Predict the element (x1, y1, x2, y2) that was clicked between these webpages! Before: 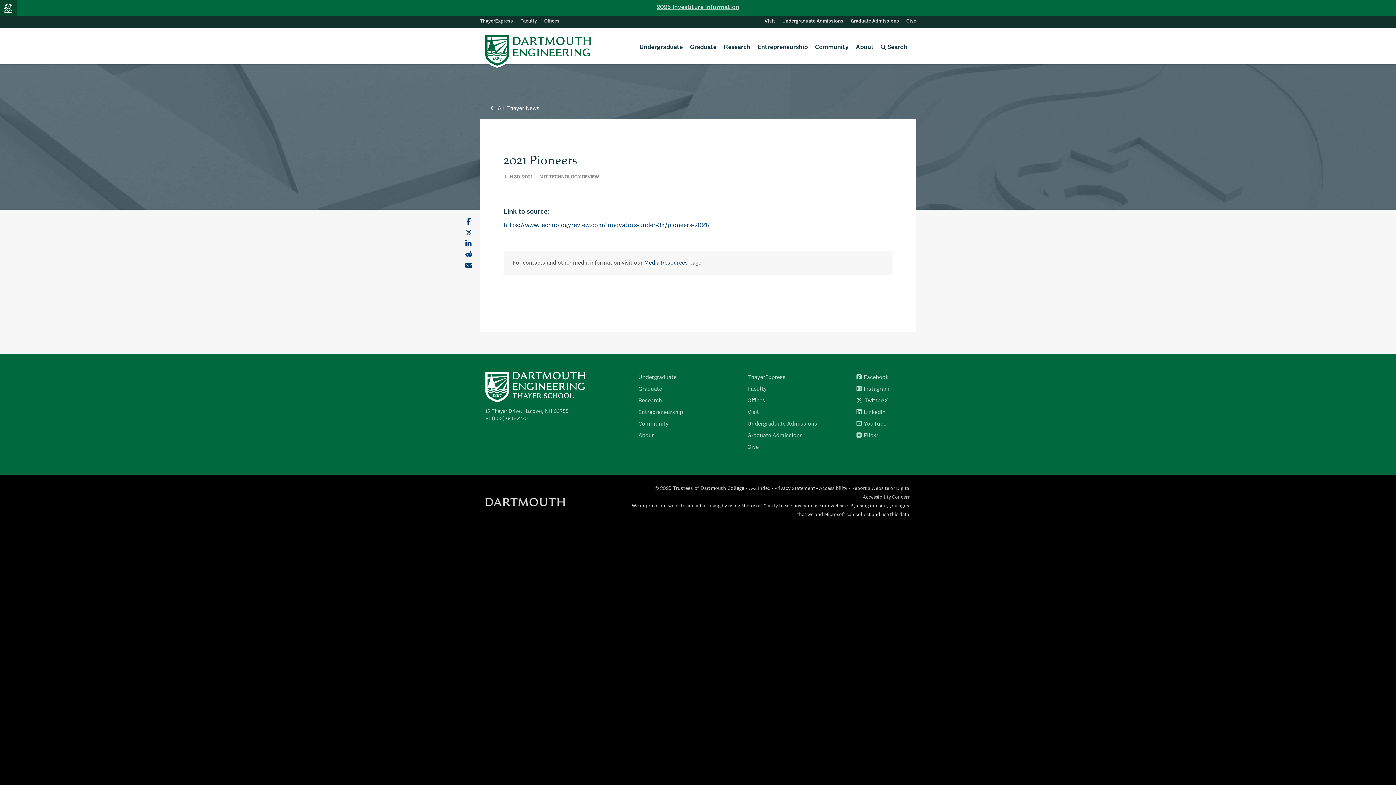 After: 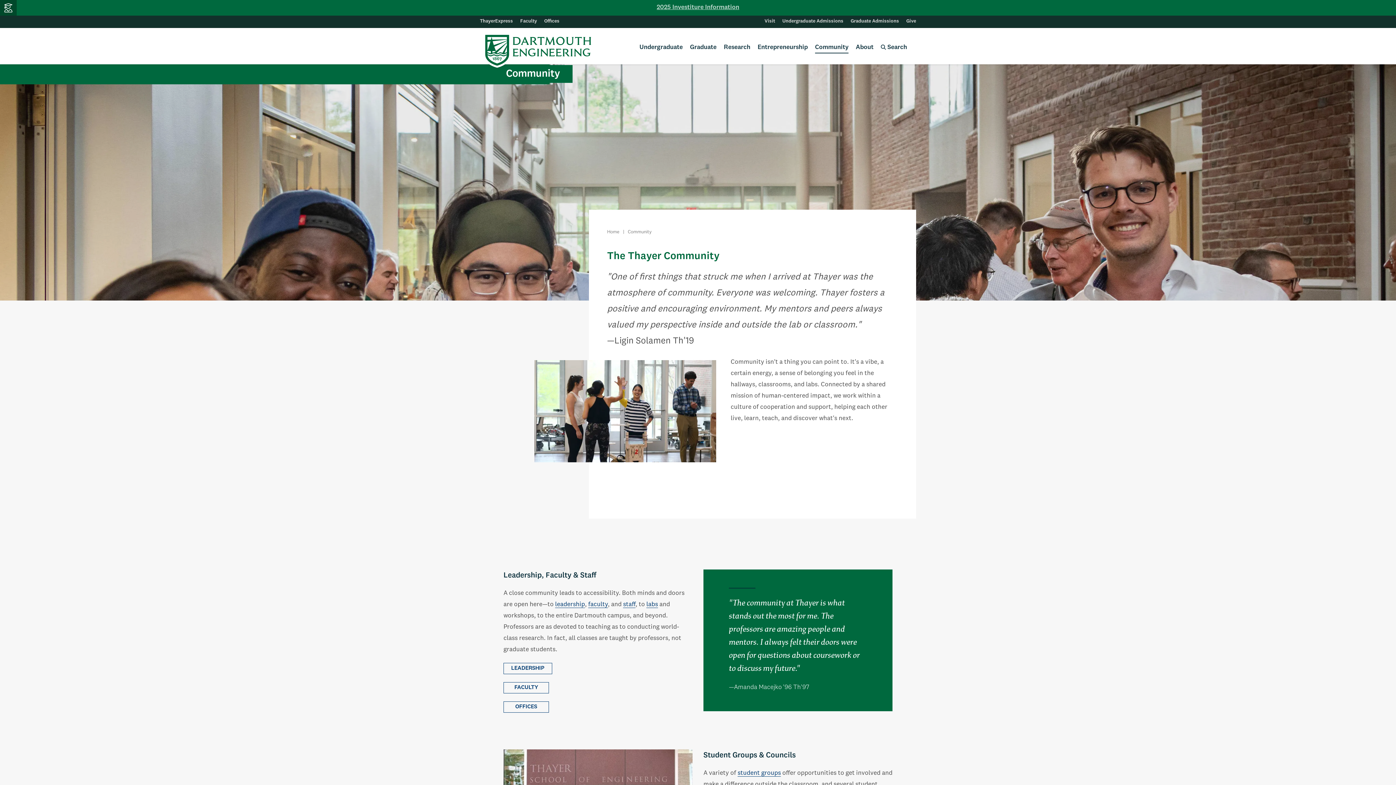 Action: label: Community bbox: (815, 42, 848, 52)